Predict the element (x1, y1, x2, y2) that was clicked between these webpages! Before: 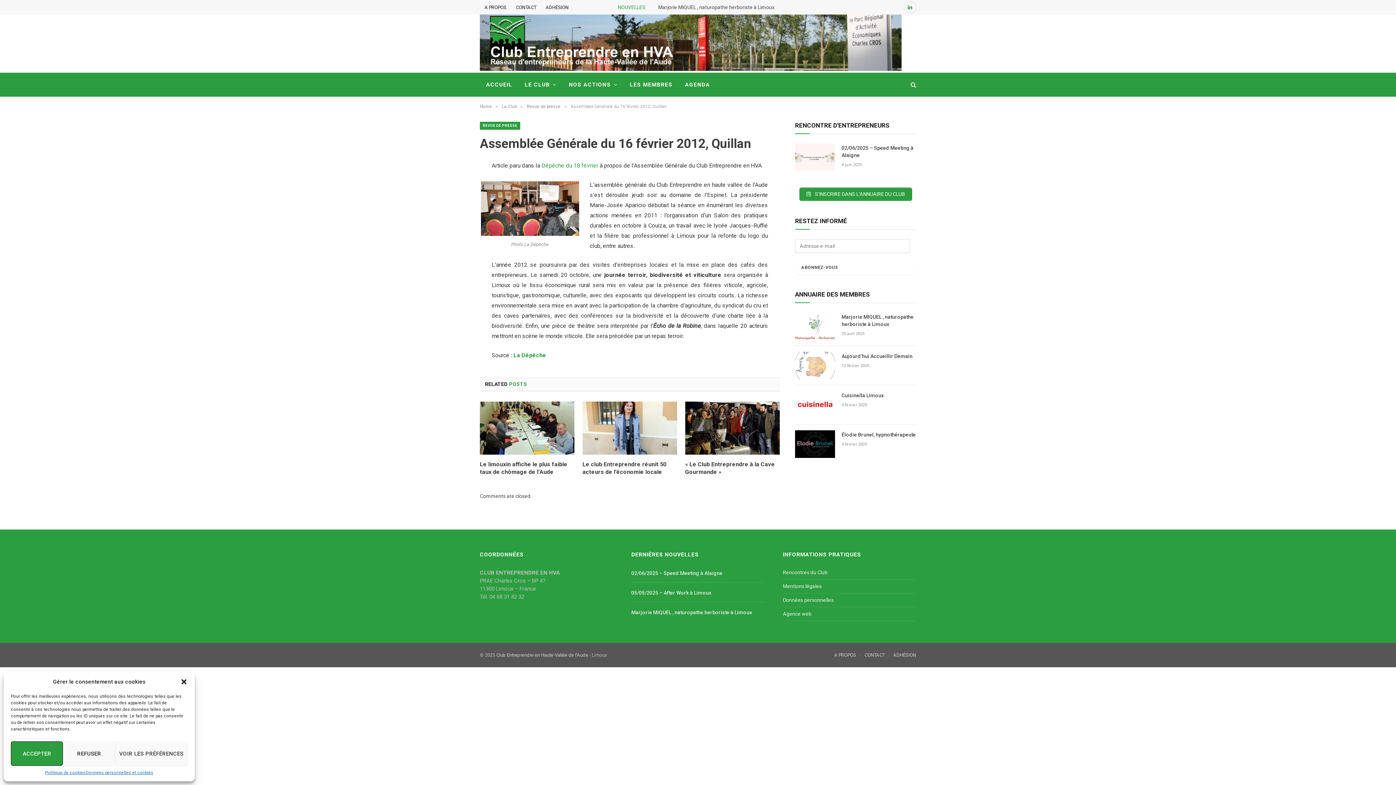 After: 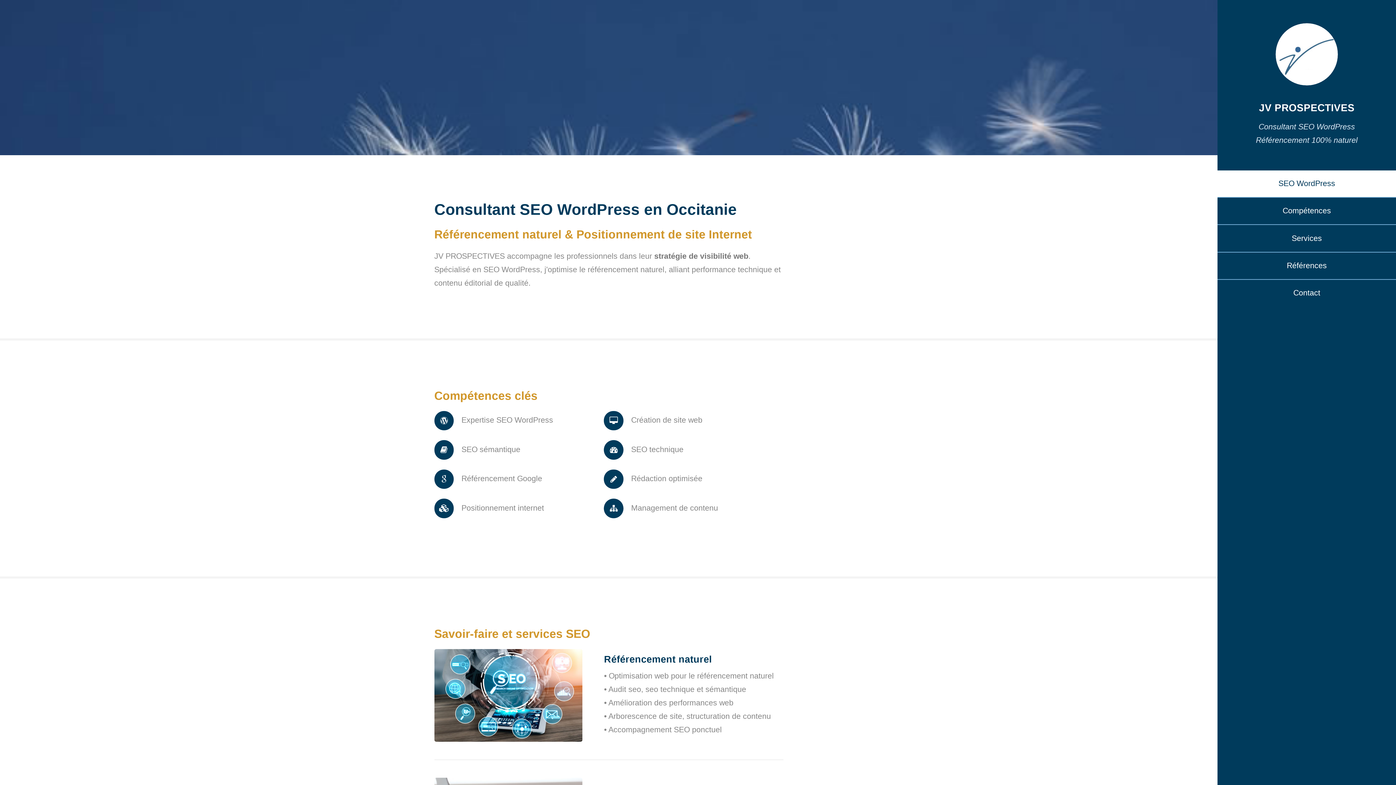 Action: bbox: (783, 611, 811, 617) label: Agence web